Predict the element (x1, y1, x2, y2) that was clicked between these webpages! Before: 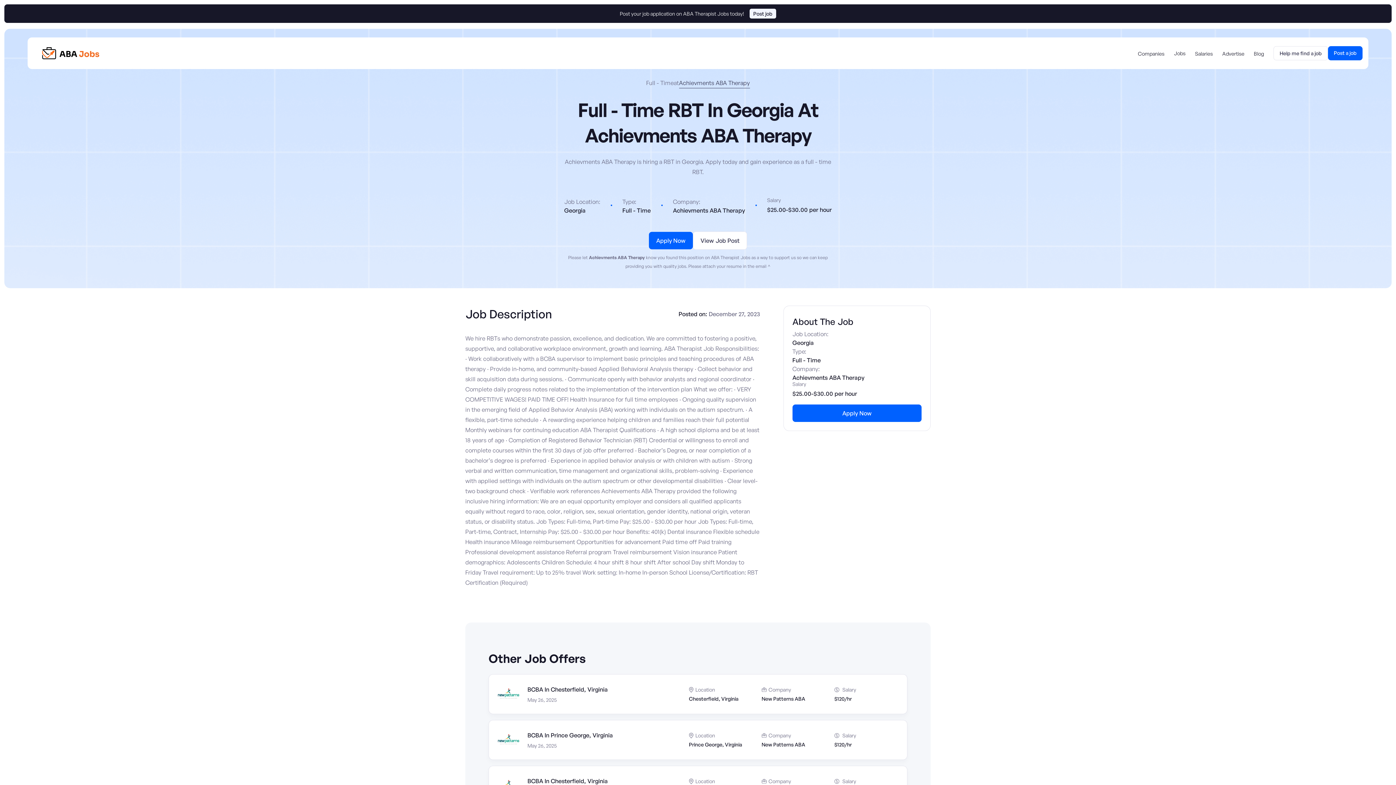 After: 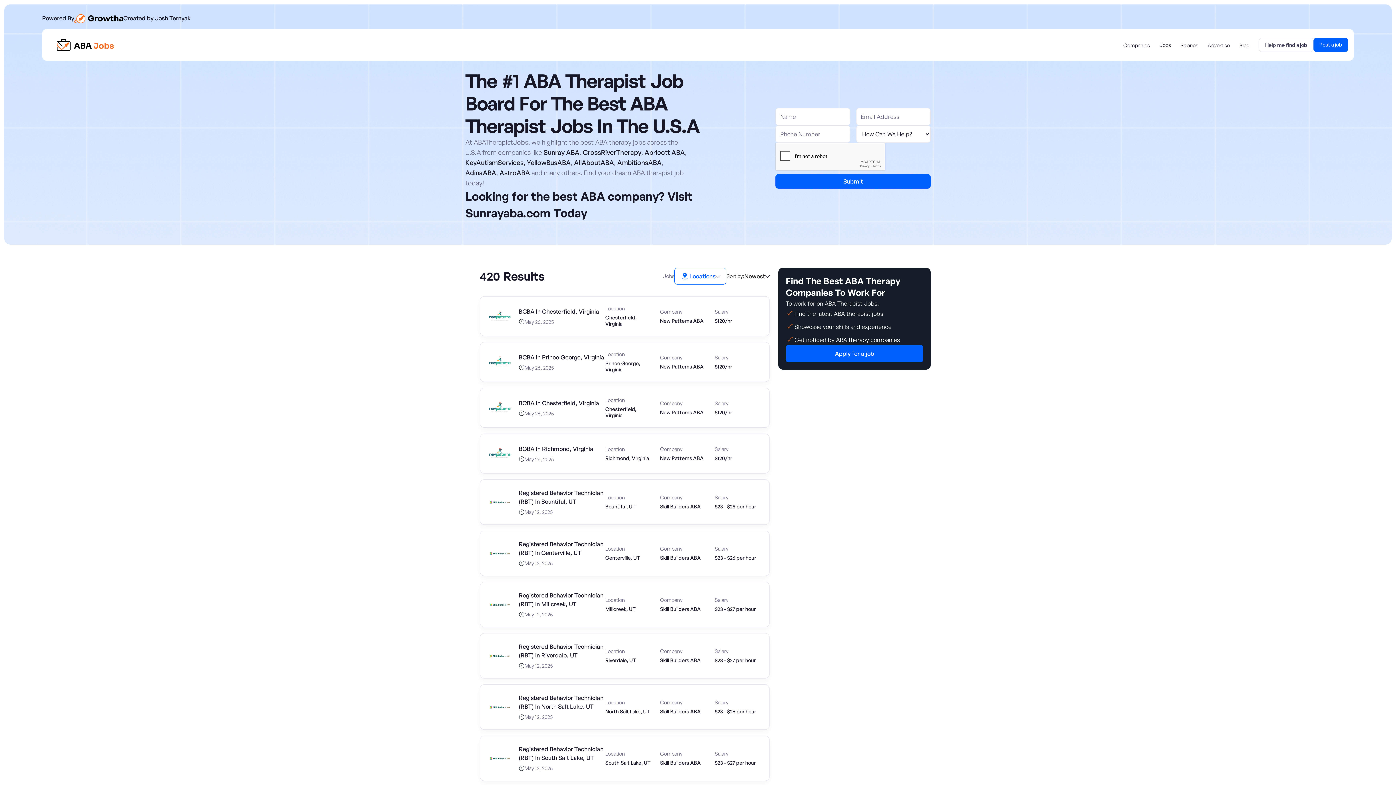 Action: bbox: (42, 47, 99, 59)